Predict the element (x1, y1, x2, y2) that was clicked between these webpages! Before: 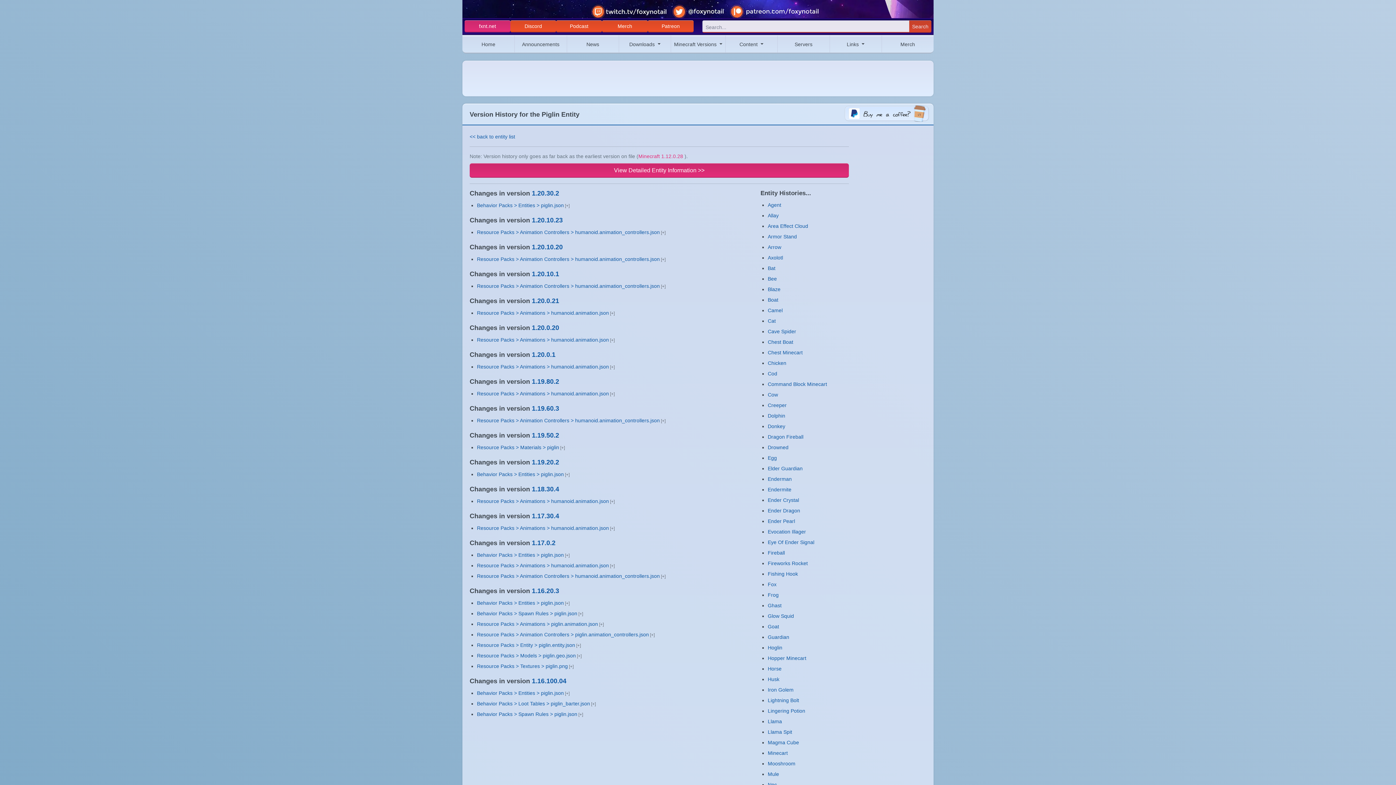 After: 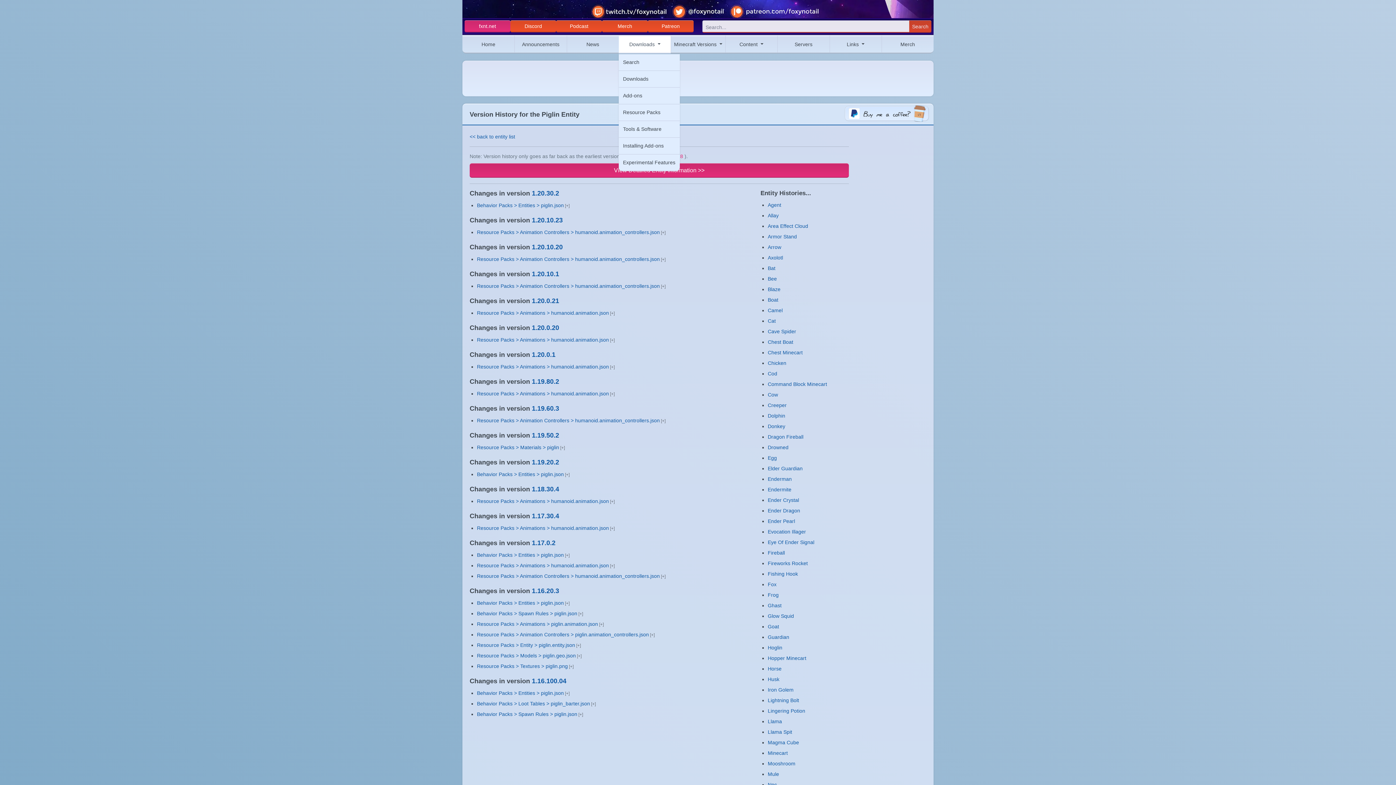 Action: bbox: (618, 35, 670, 53) label: Downloads 